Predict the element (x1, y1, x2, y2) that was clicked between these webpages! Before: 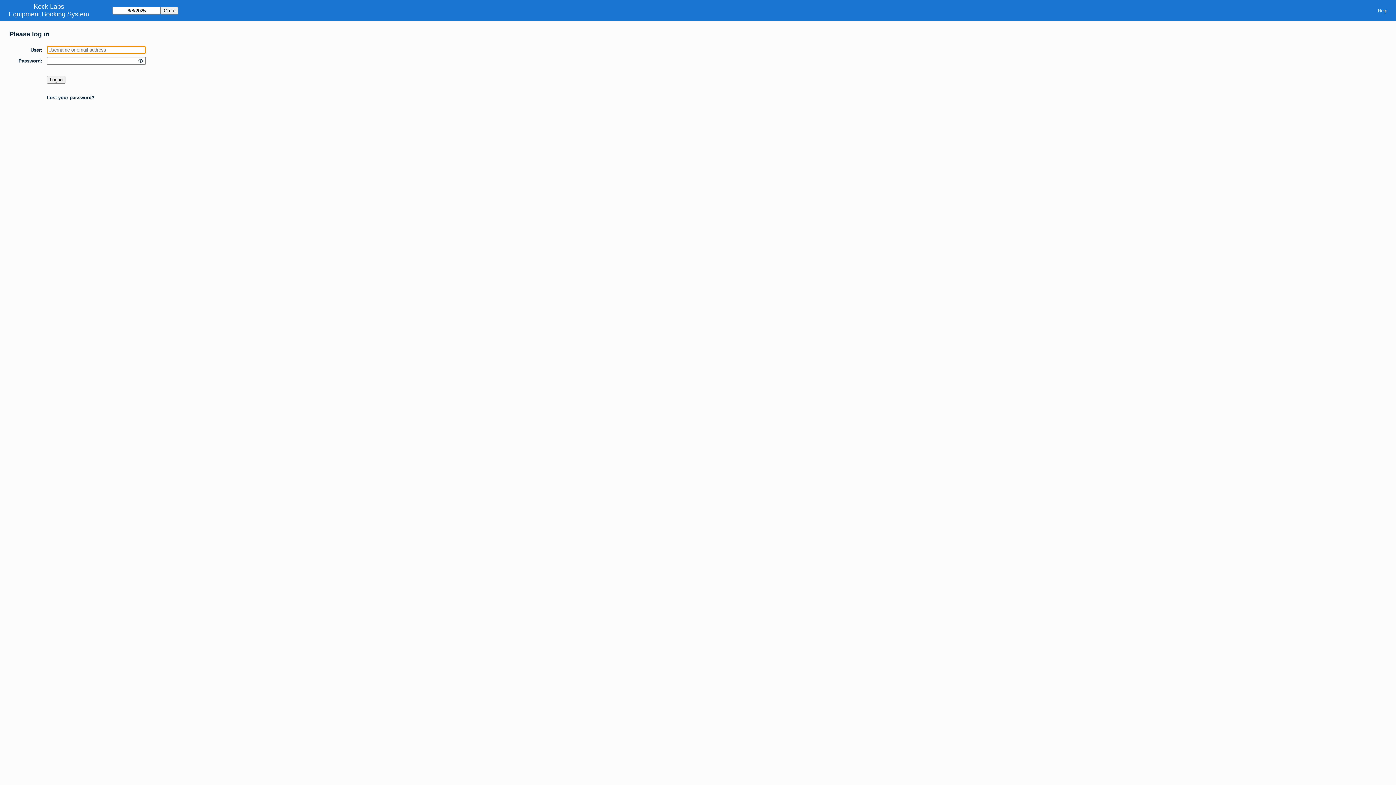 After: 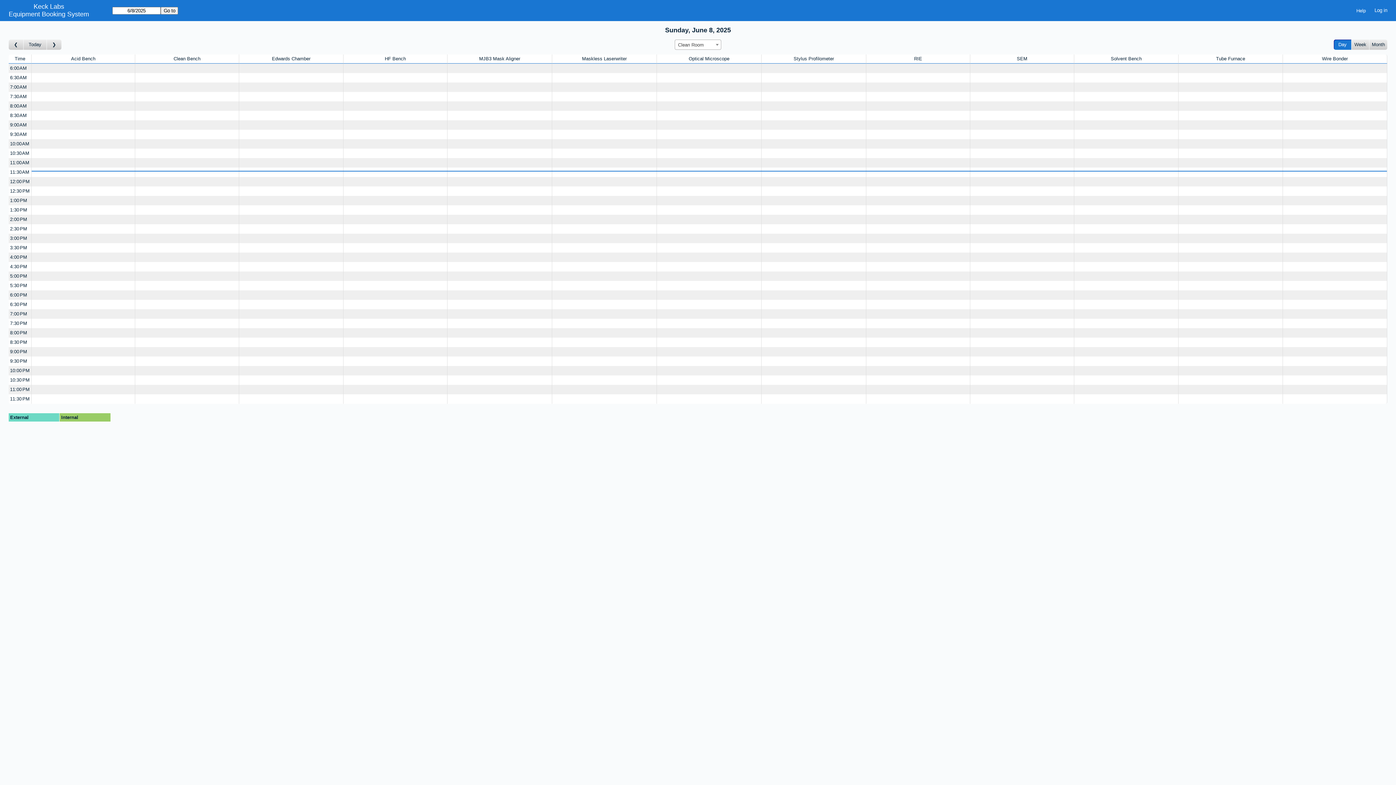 Action: bbox: (8, 10, 89, 18) label: Equipment Booking System